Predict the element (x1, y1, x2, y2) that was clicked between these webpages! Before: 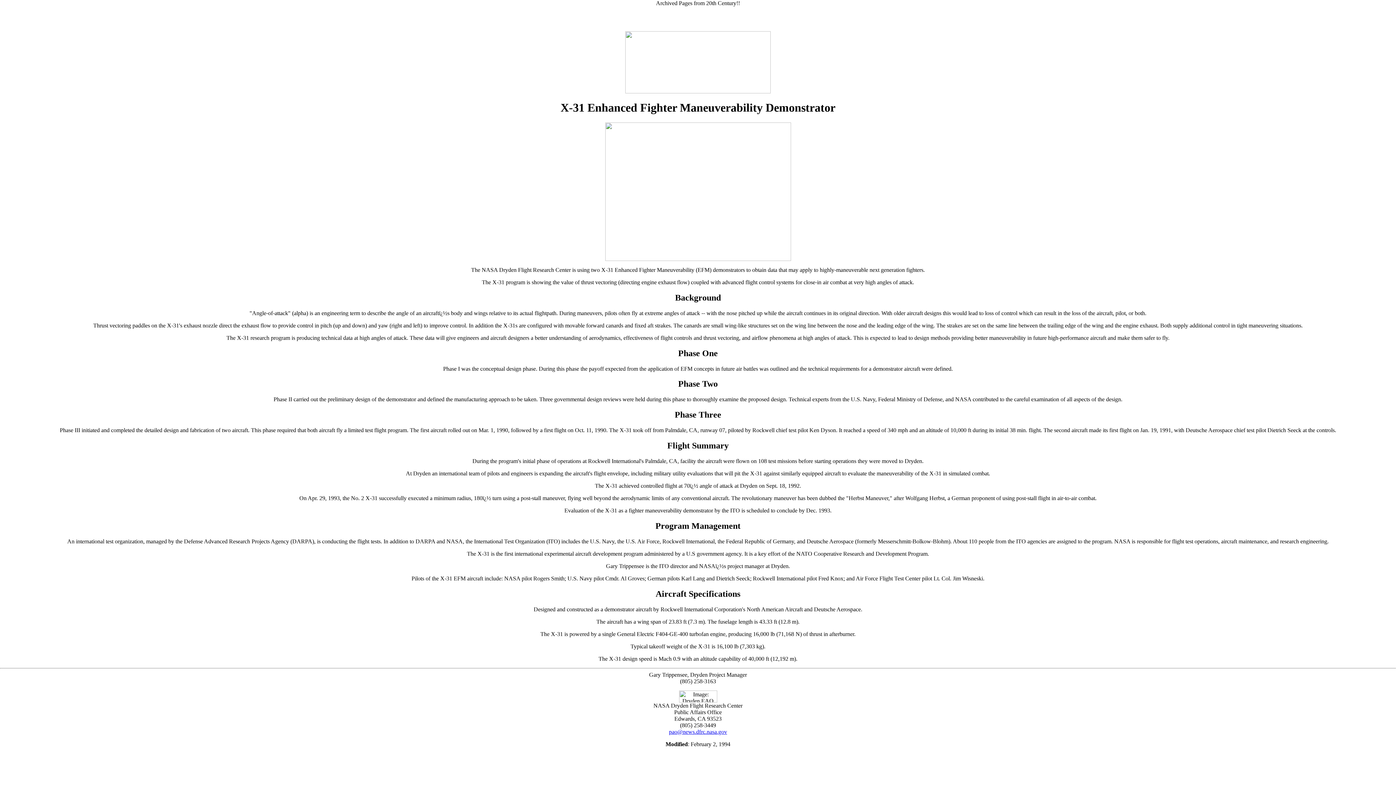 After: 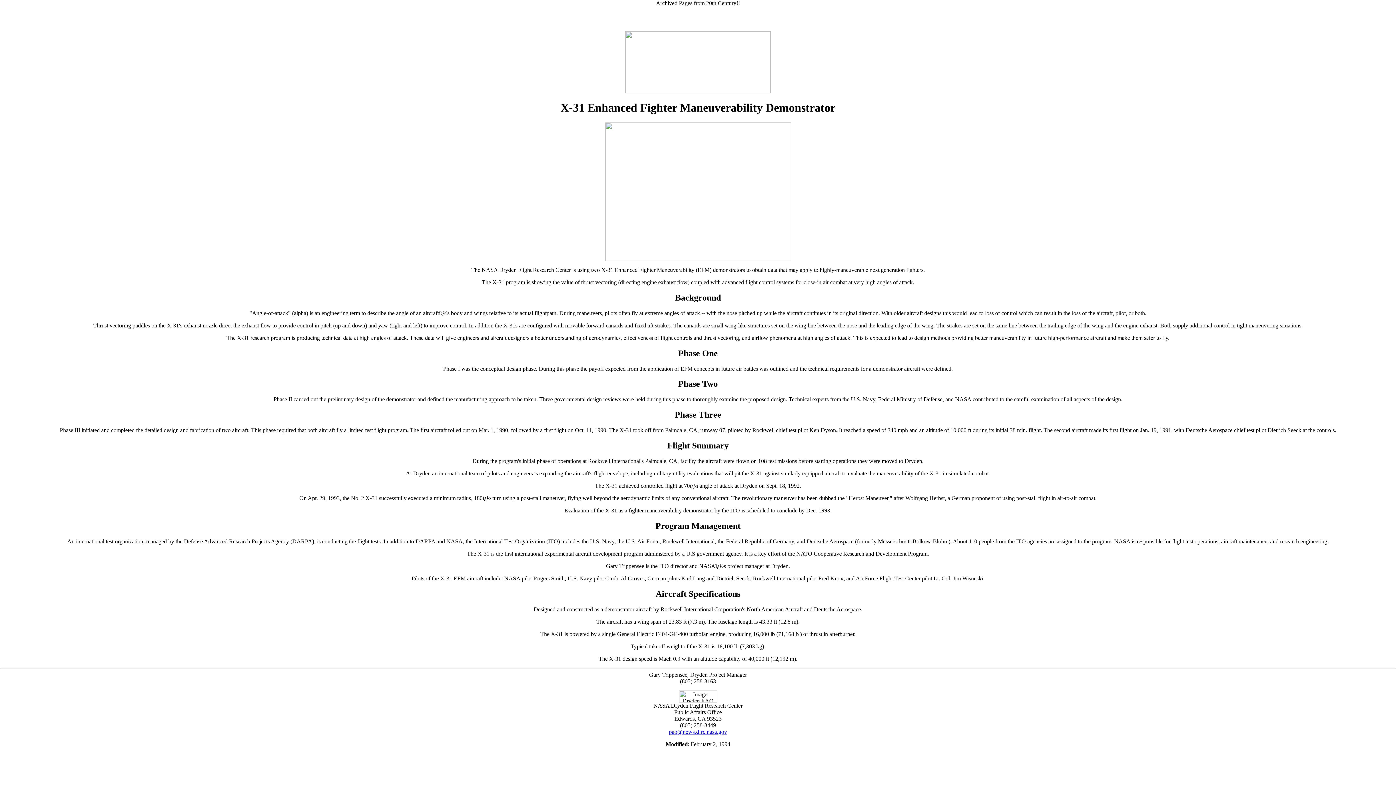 Action: label: pao@news.dfrc.nasa.gov bbox: (669, 728, 727, 735)